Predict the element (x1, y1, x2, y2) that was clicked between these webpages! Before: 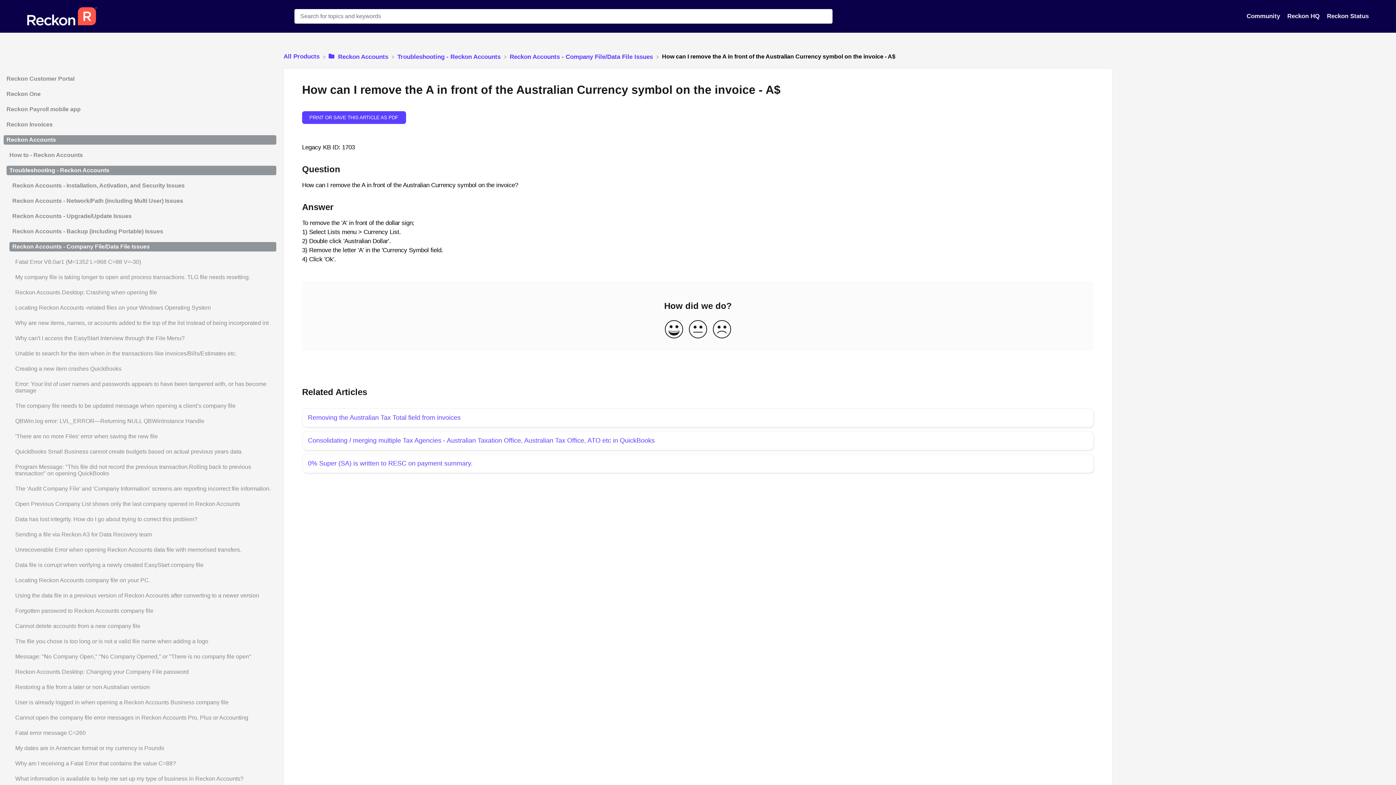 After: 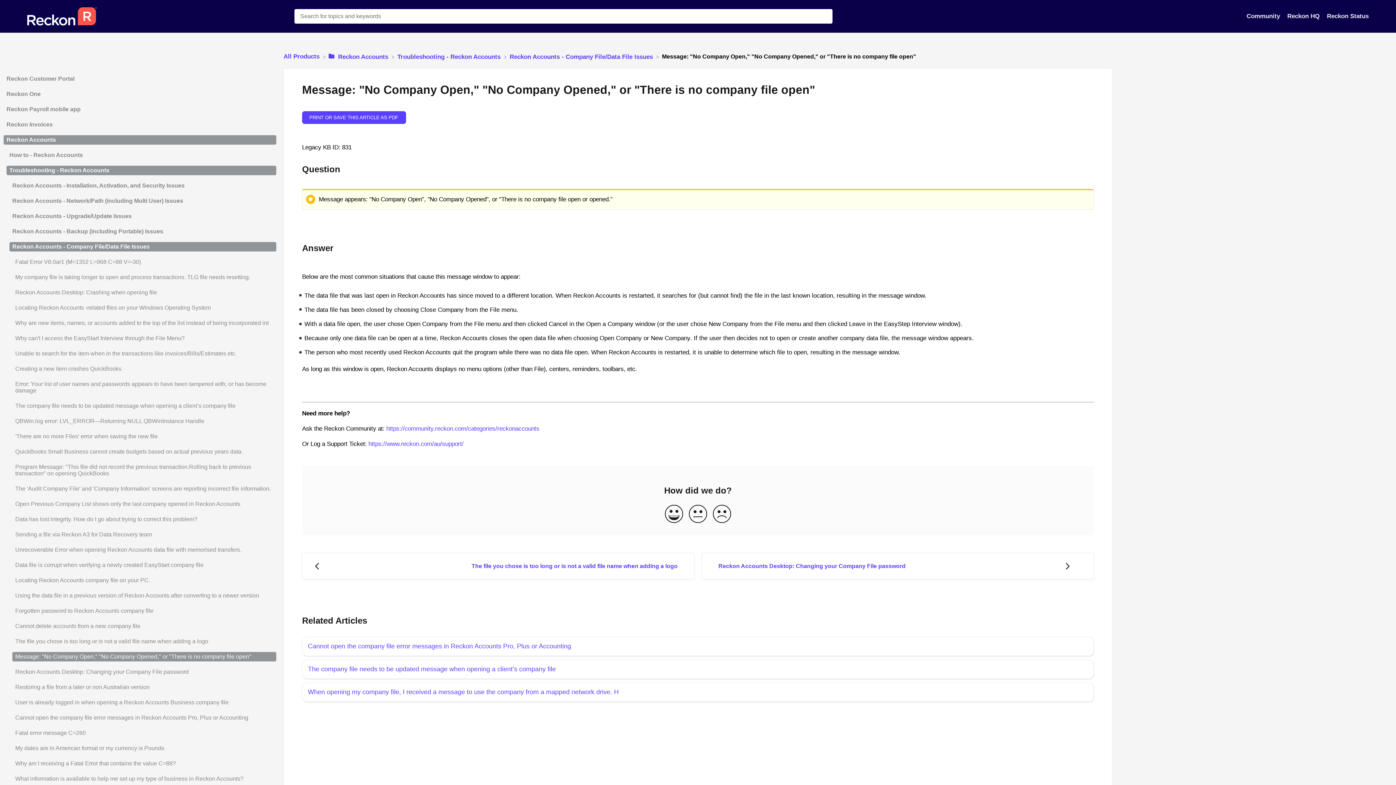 Action: label: Article Message: "No Company Open," "No Company Opened," or "There is no company file open" bbox: (3, 652, 276, 661)